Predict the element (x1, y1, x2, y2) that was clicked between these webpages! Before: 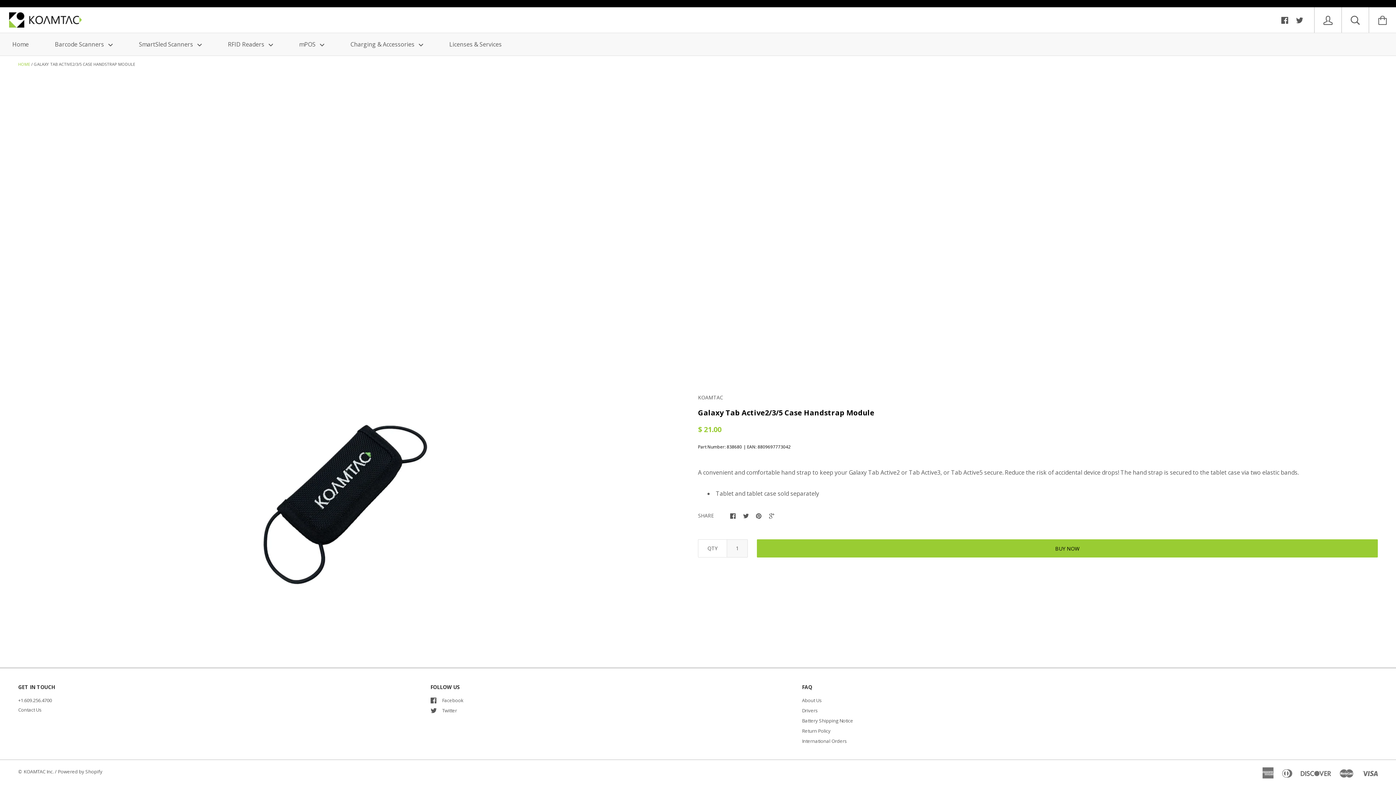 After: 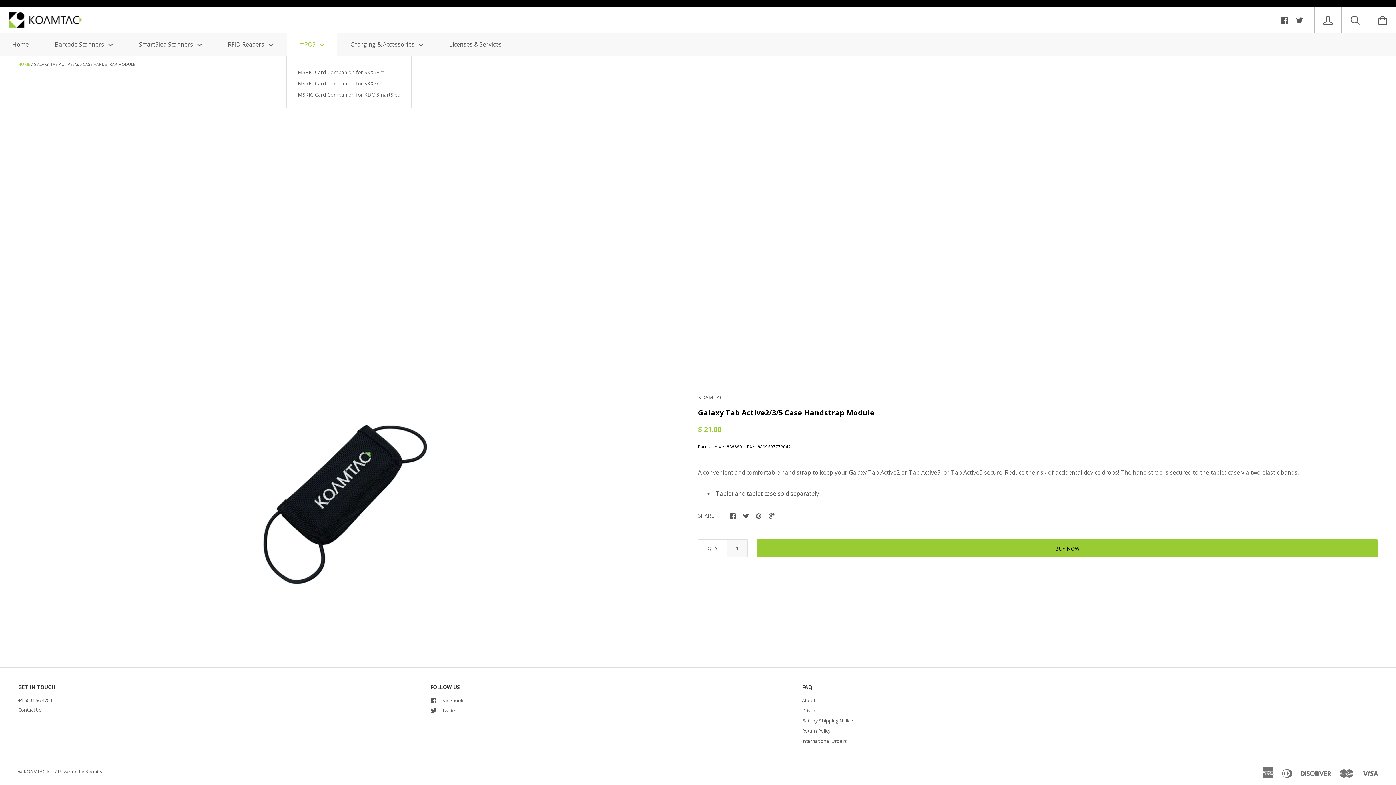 Action: label: mPOS  bbox: (286, 33, 336, 55)